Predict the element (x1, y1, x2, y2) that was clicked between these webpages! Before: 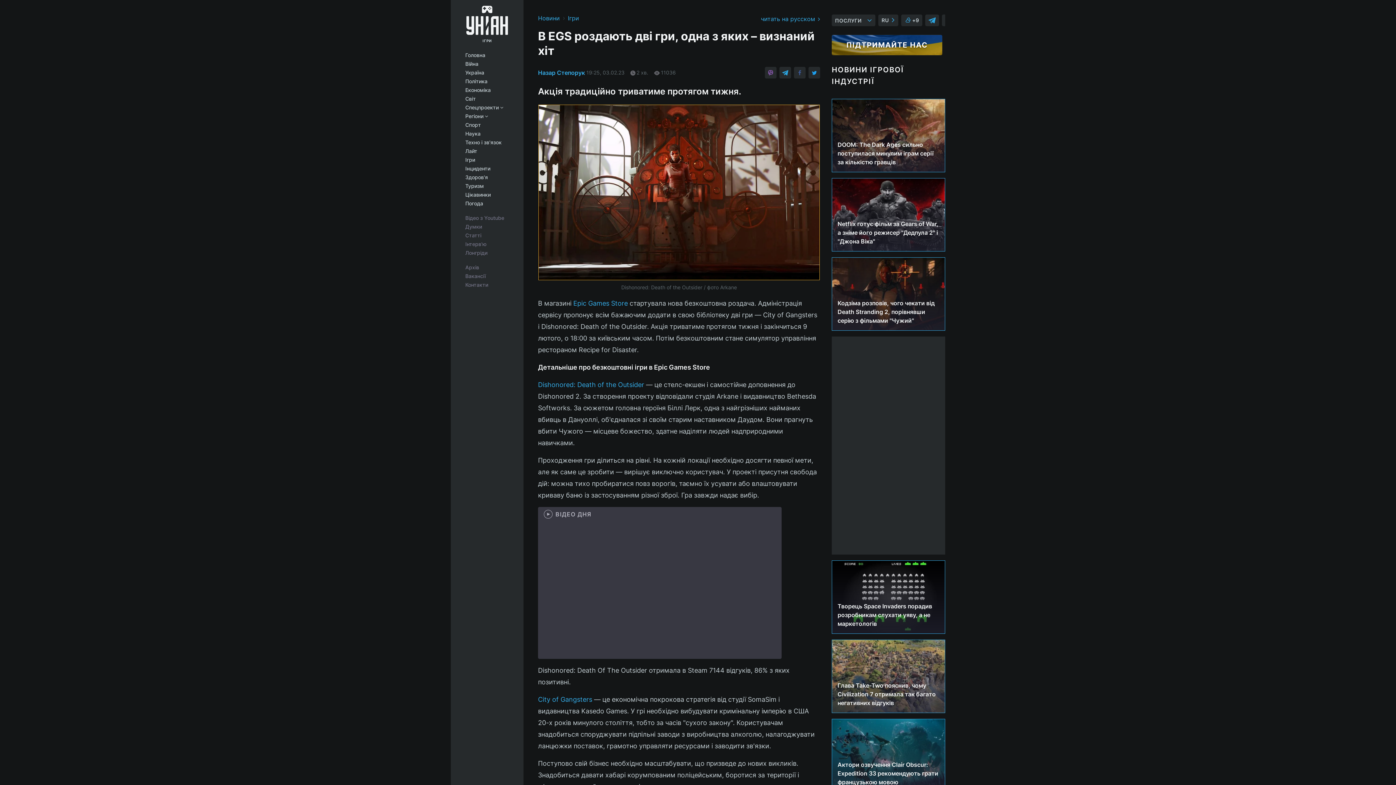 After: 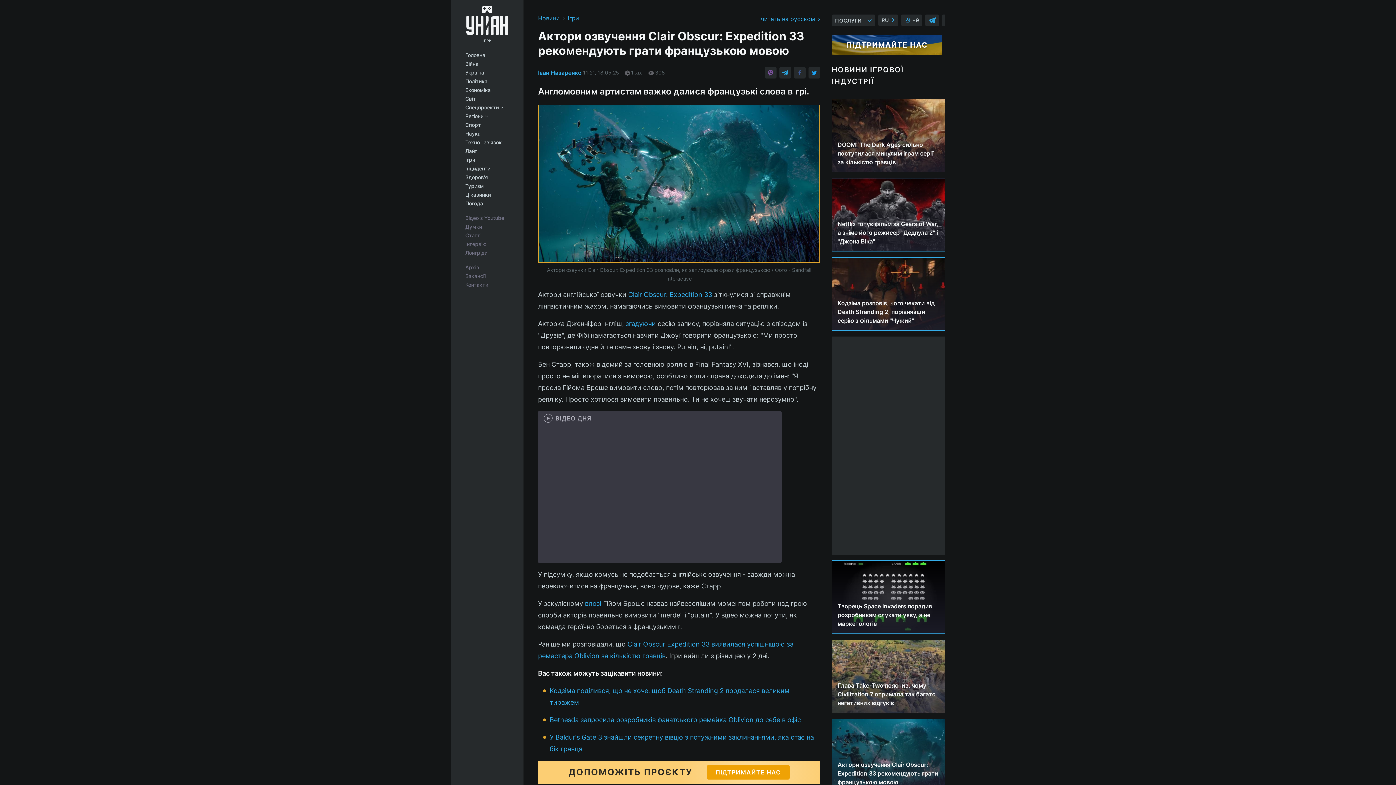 Action: bbox: (837, 761, 938, 786) label: Актори озвучення Clair Obscur: Expedition 33 рекомендують грати французькою мовою